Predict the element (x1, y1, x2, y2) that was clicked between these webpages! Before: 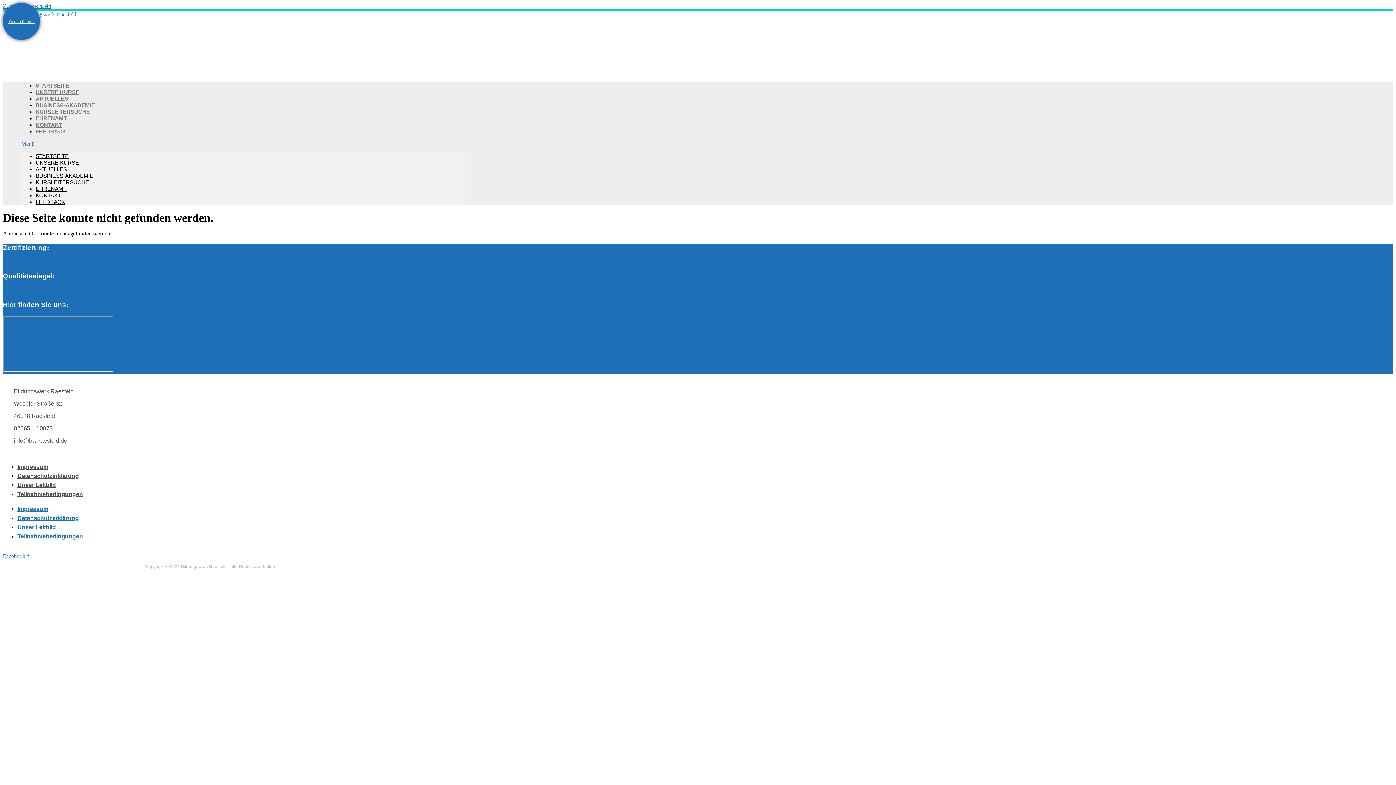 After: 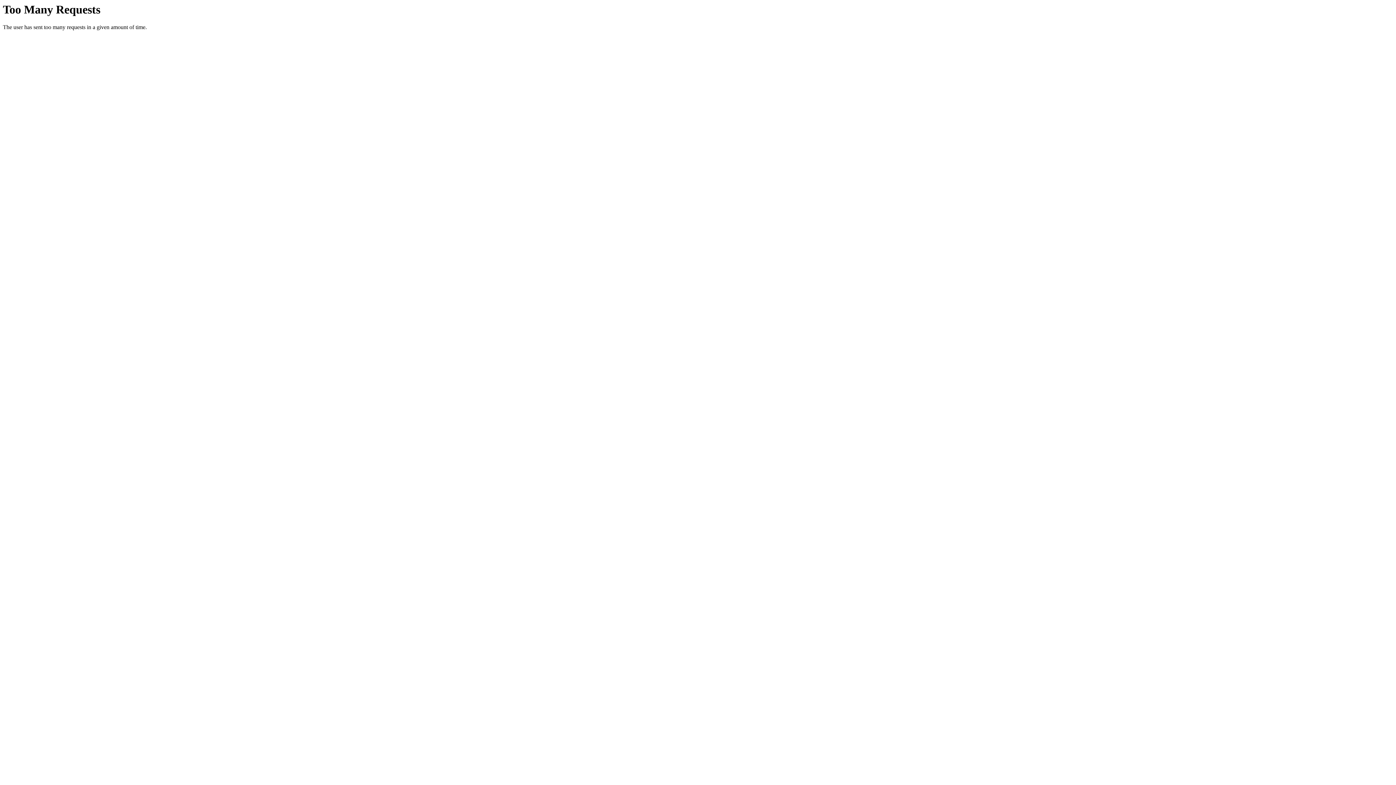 Action: label: Unser Leitbild bbox: (17, 524, 56, 530)